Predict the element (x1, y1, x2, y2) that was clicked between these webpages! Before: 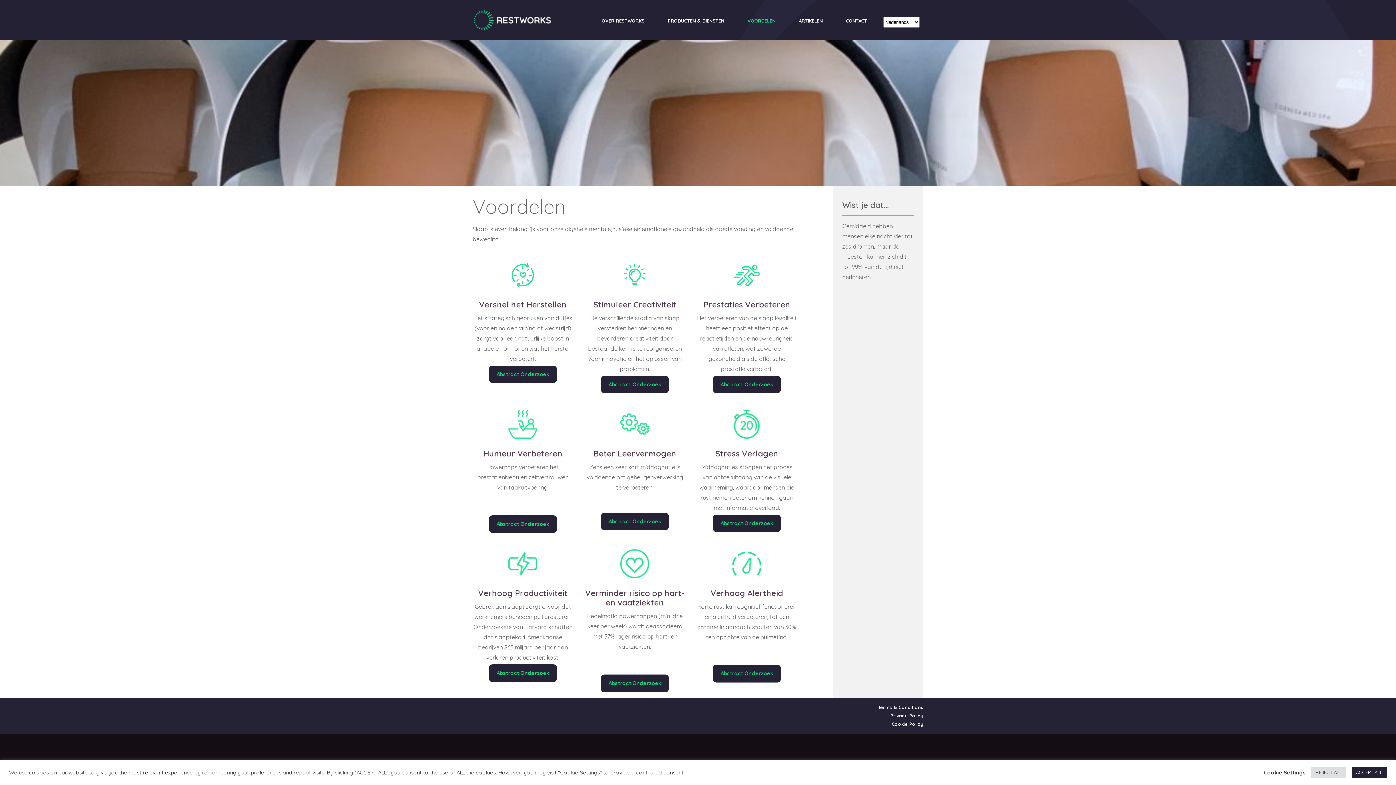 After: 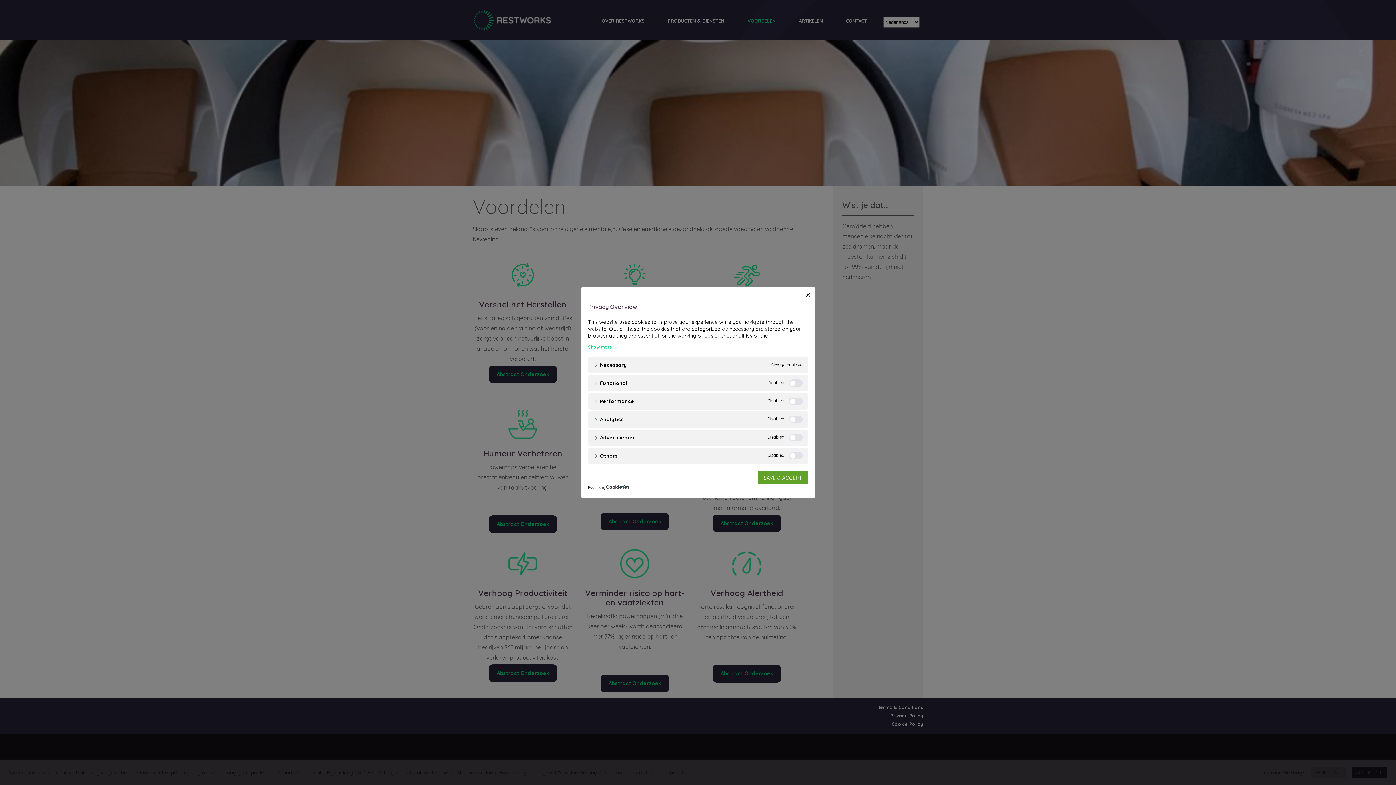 Action: label: Cookie Settings bbox: (1264, 769, 1306, 776)